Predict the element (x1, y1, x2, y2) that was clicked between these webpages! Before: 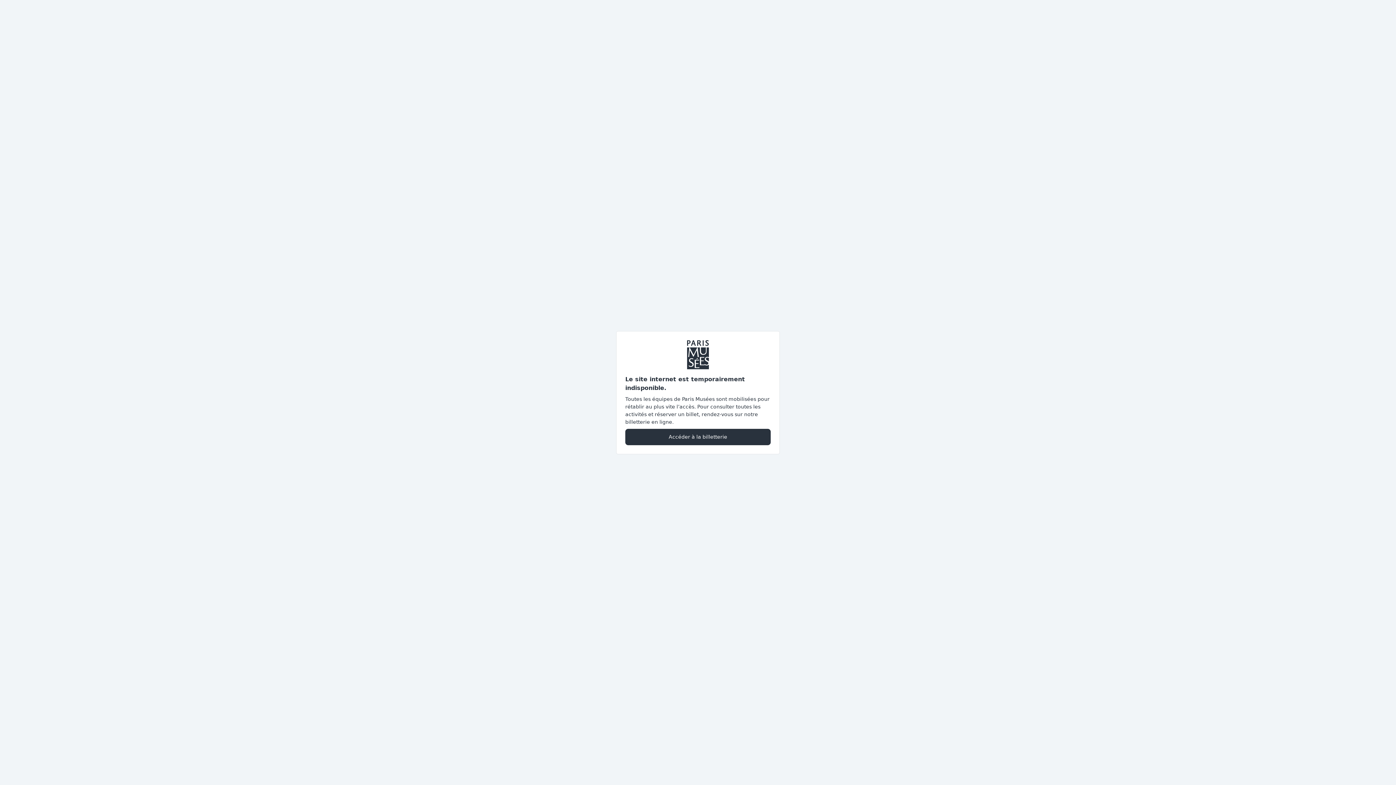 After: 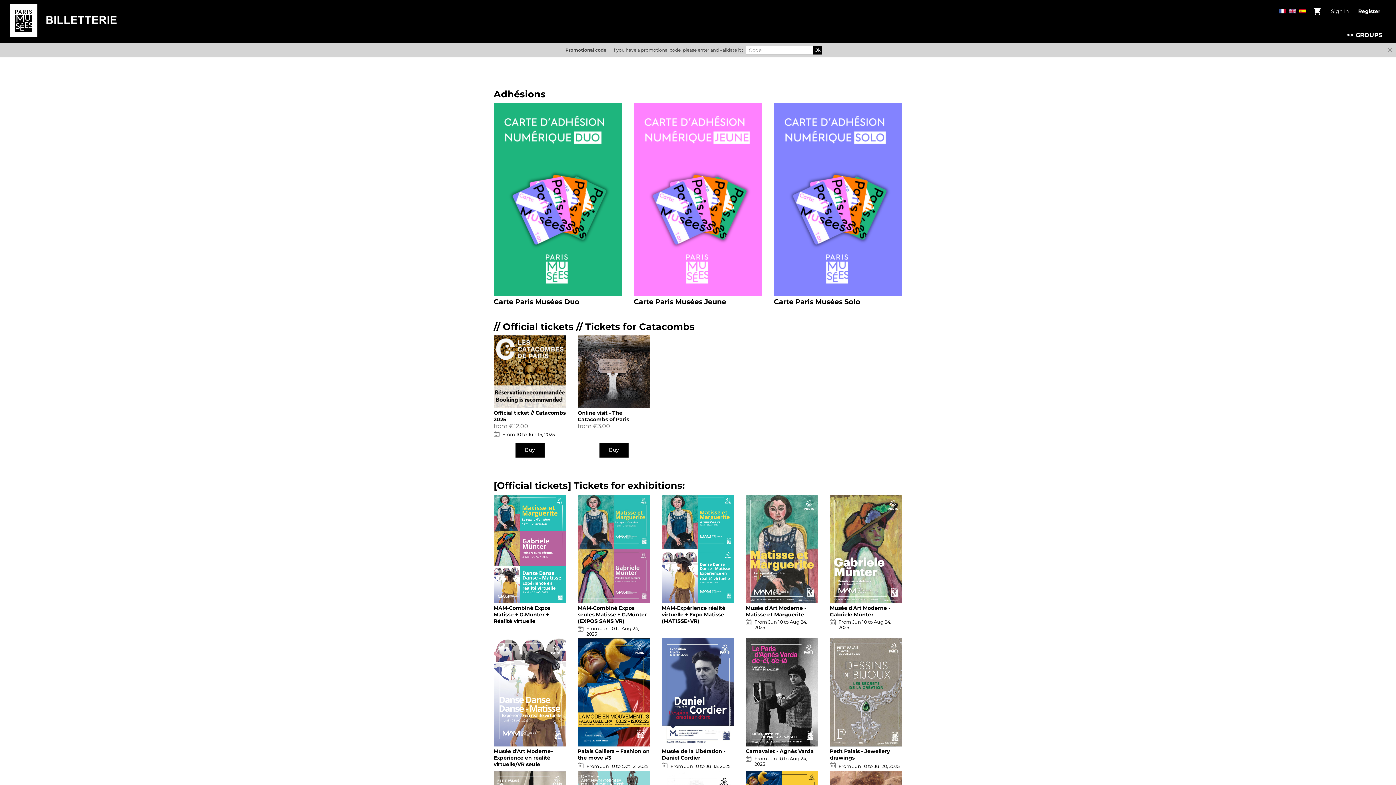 Action: label: Accéder à la billetterie bbox: (625, 428, 770, 445)